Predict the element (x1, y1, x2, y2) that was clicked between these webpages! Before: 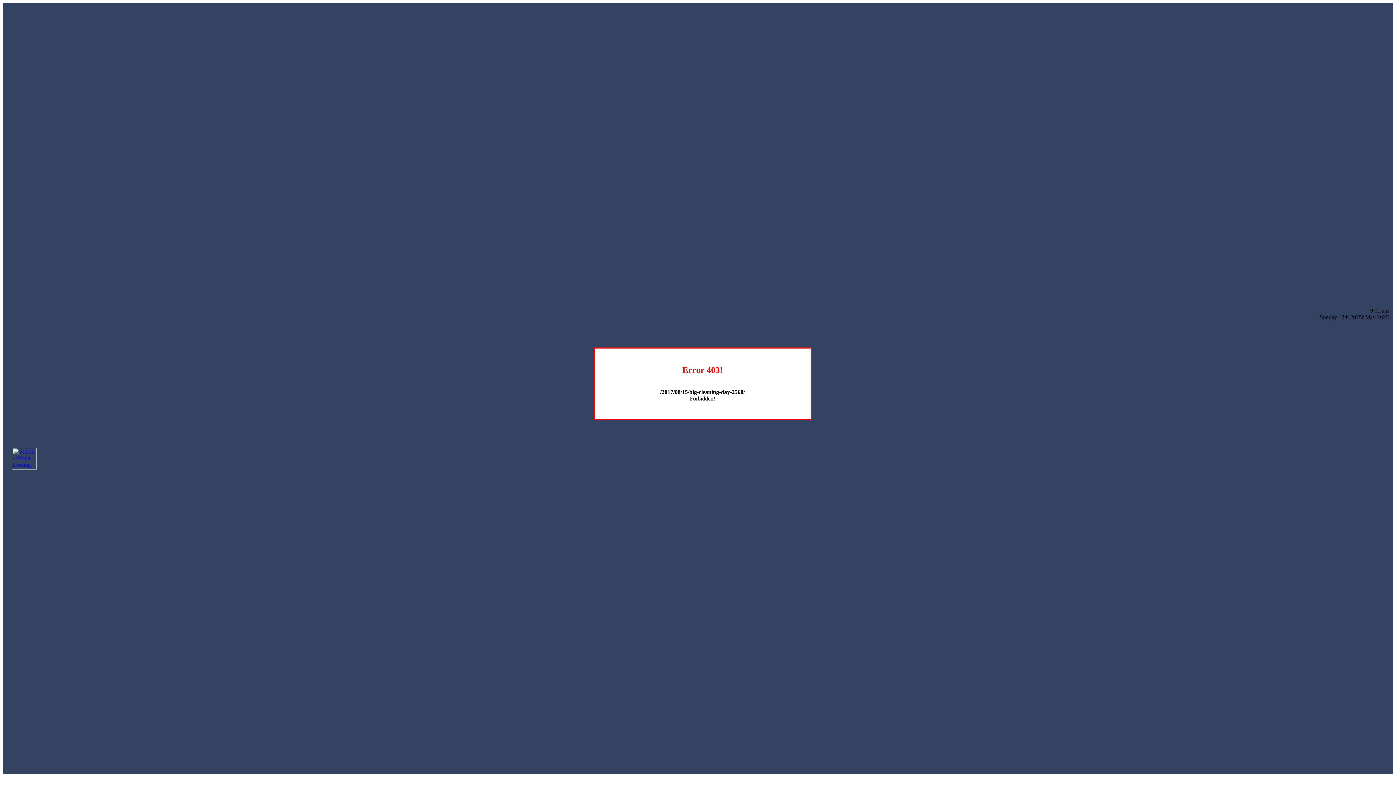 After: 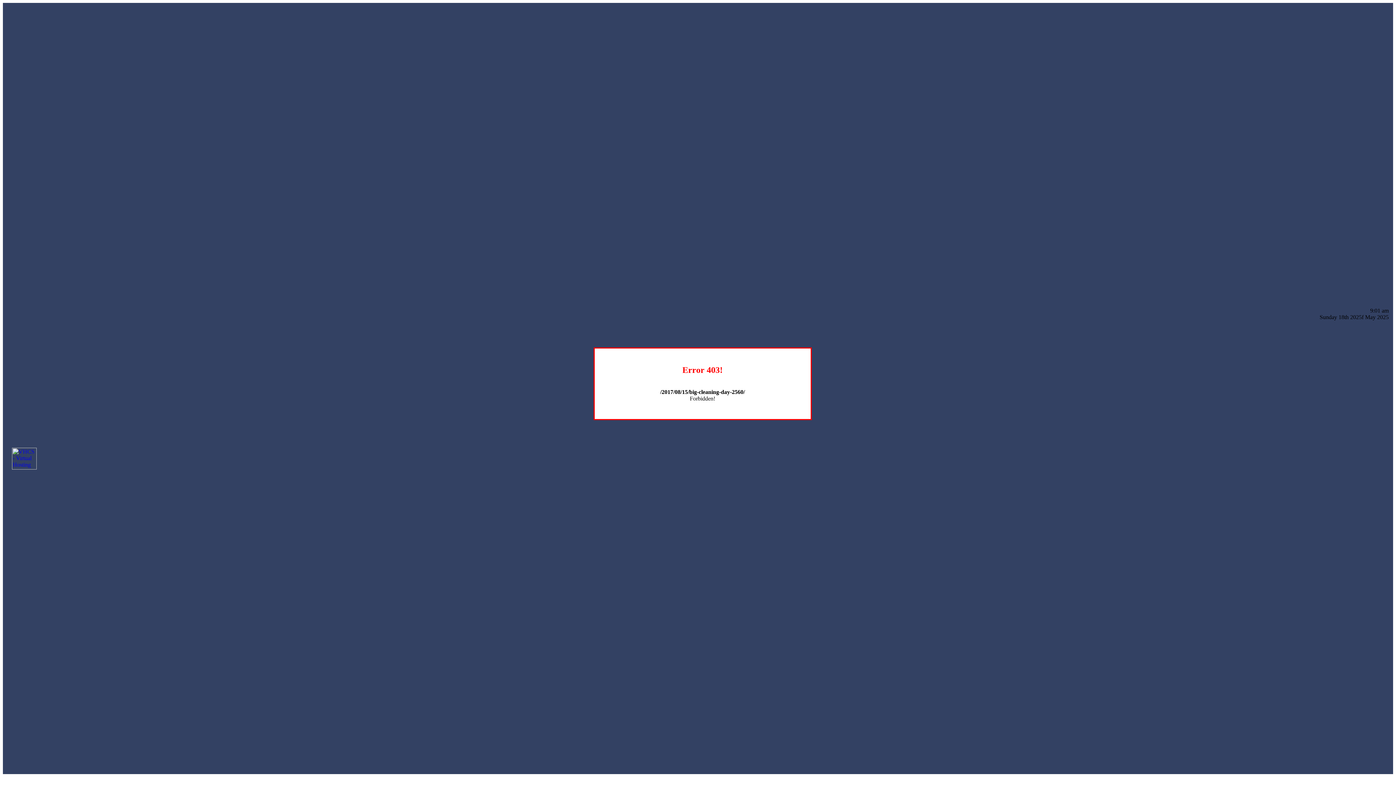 Action: bbox: (12, 464, 36, 470)